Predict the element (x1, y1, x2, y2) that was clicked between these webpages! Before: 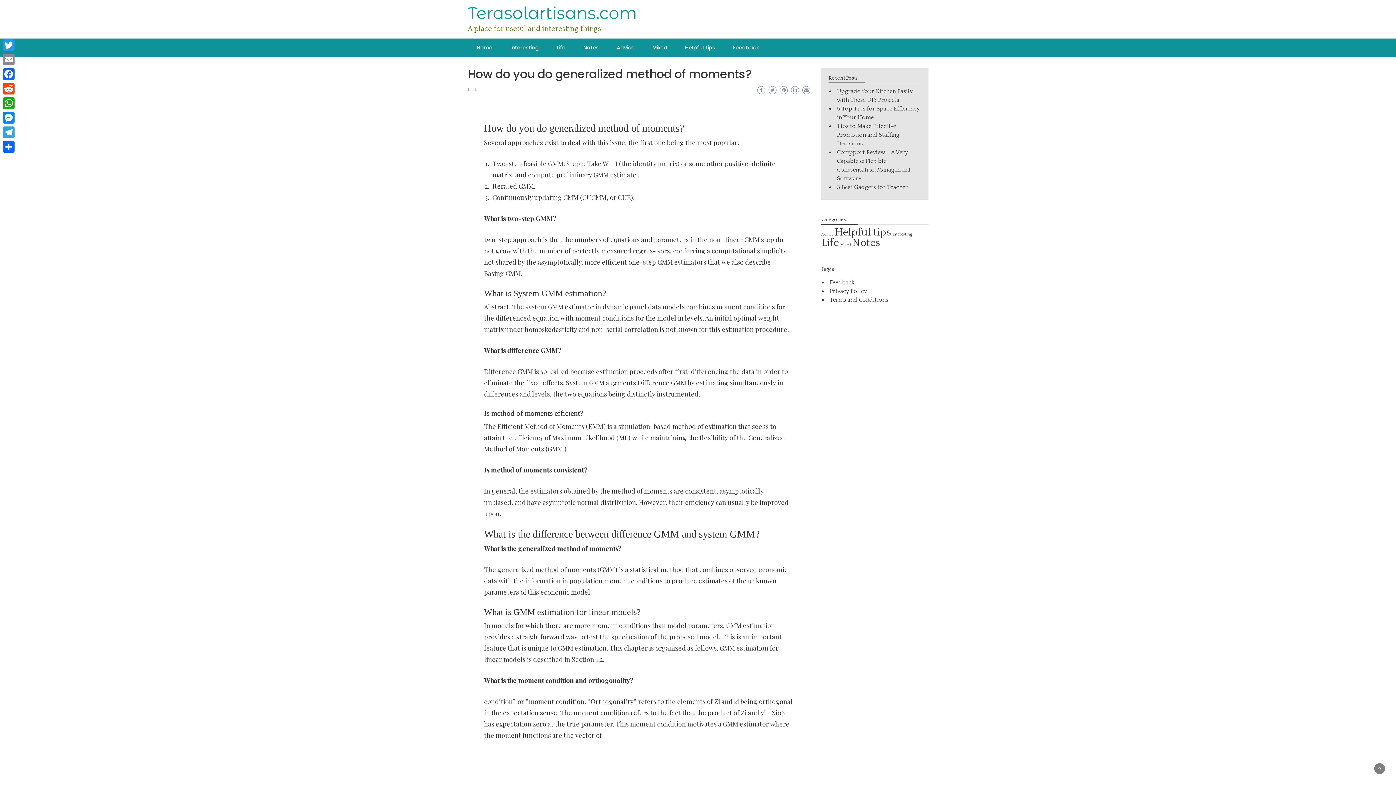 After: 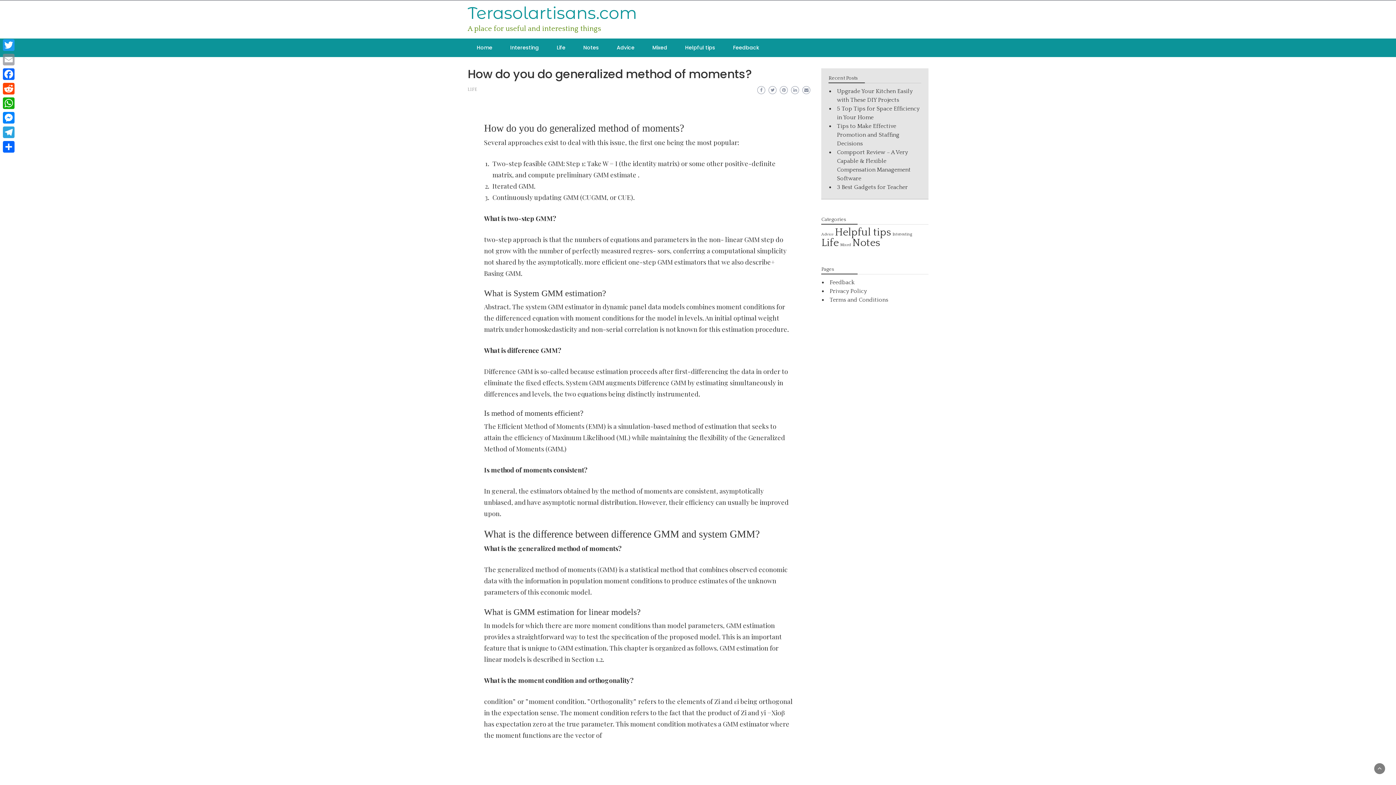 Action: label: Email bbox: (1, 52, 16, 66)